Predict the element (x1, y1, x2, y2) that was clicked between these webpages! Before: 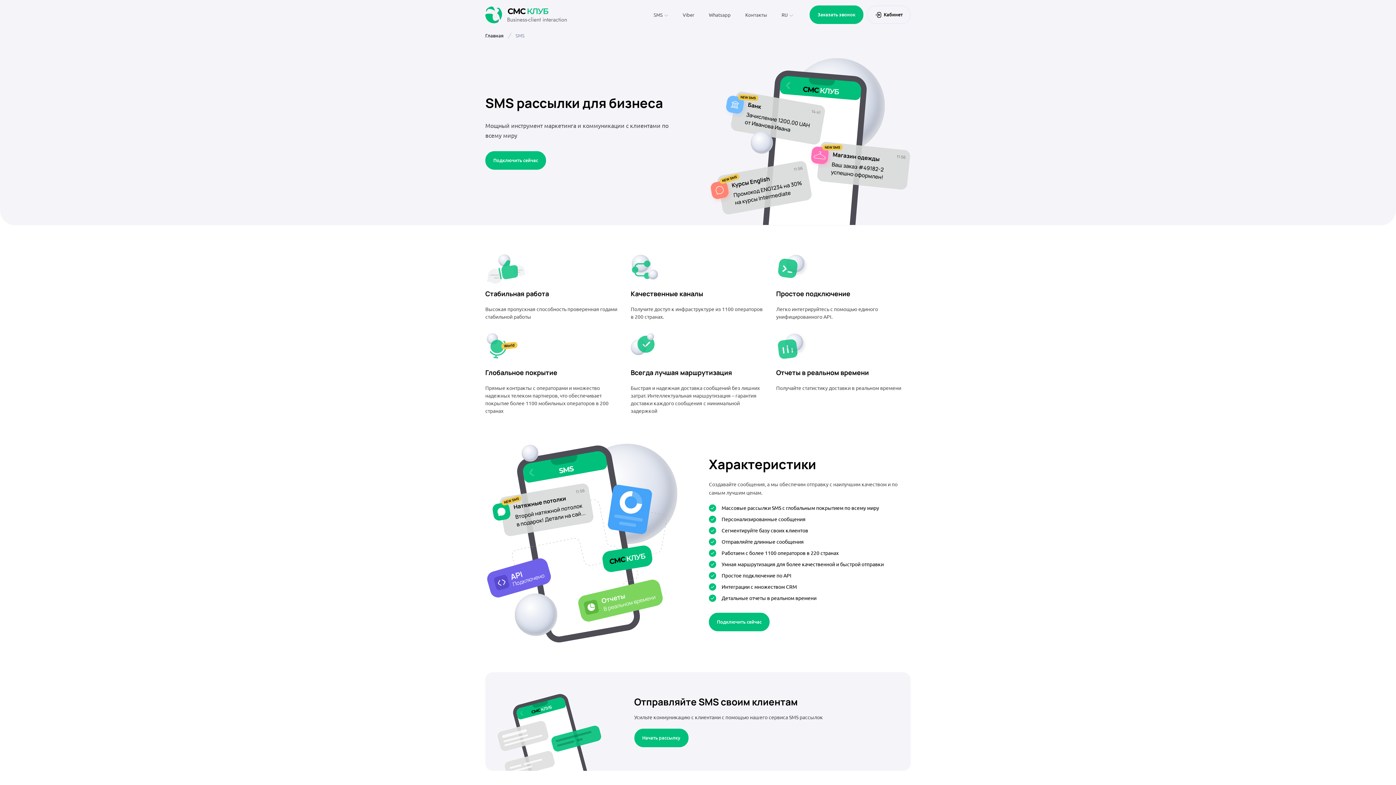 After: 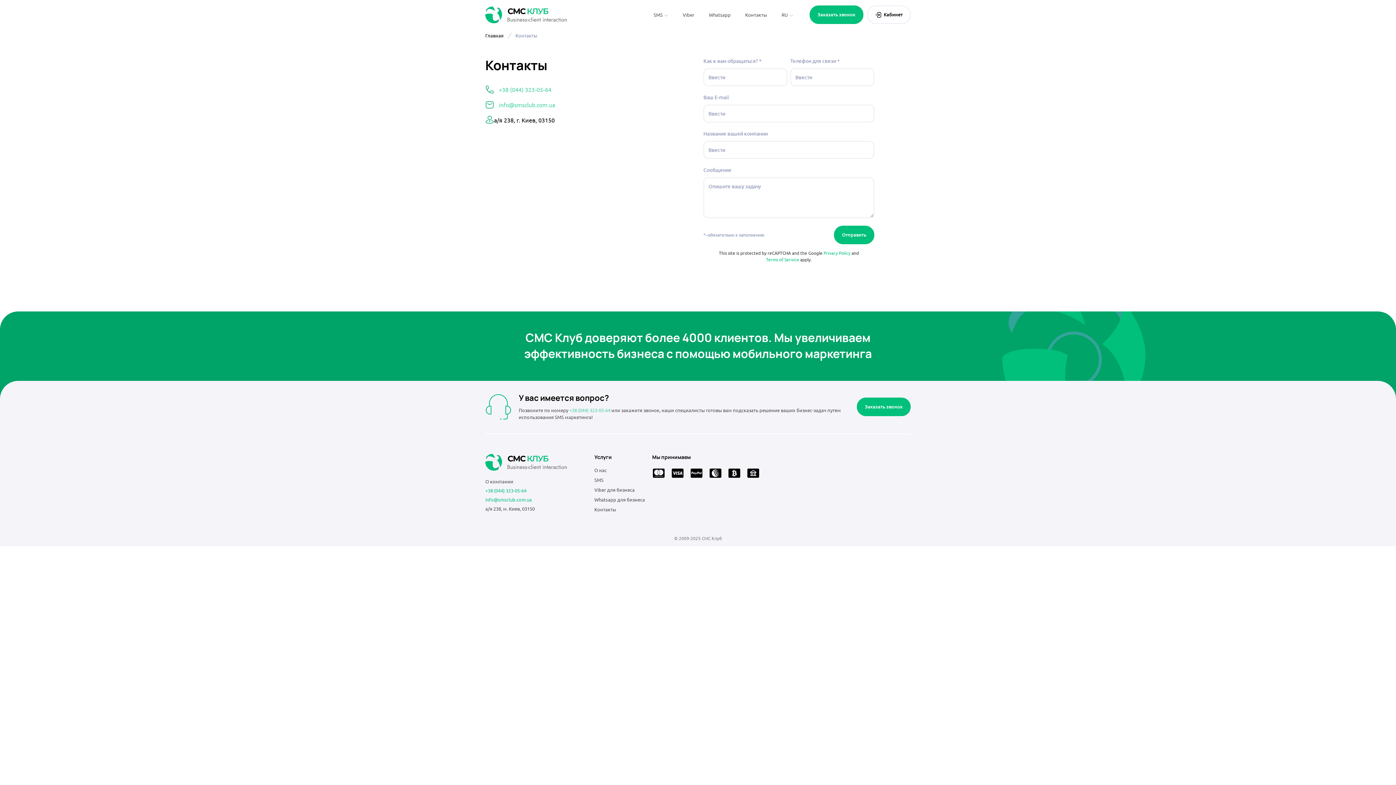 Action: label: Контакты bbox: (745, 11, 767, 18)